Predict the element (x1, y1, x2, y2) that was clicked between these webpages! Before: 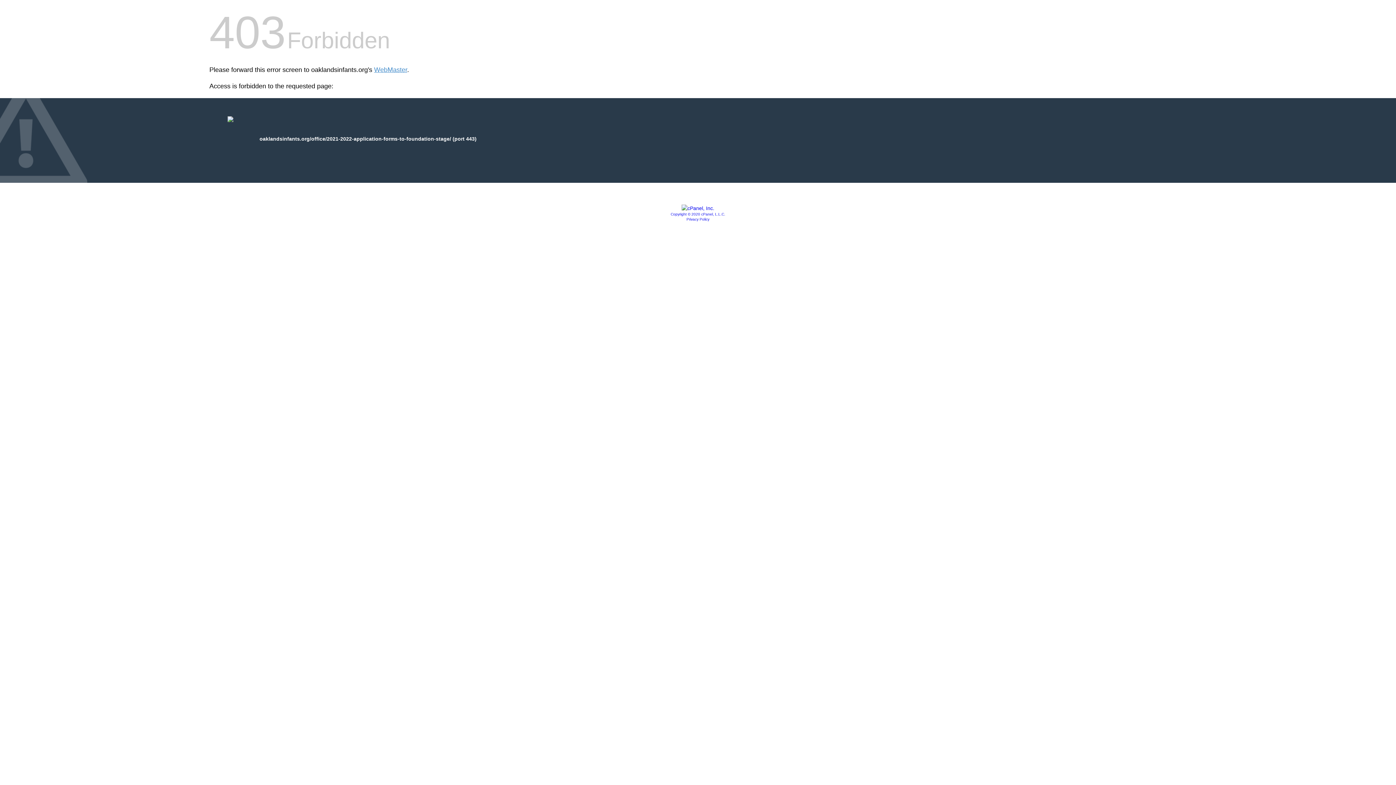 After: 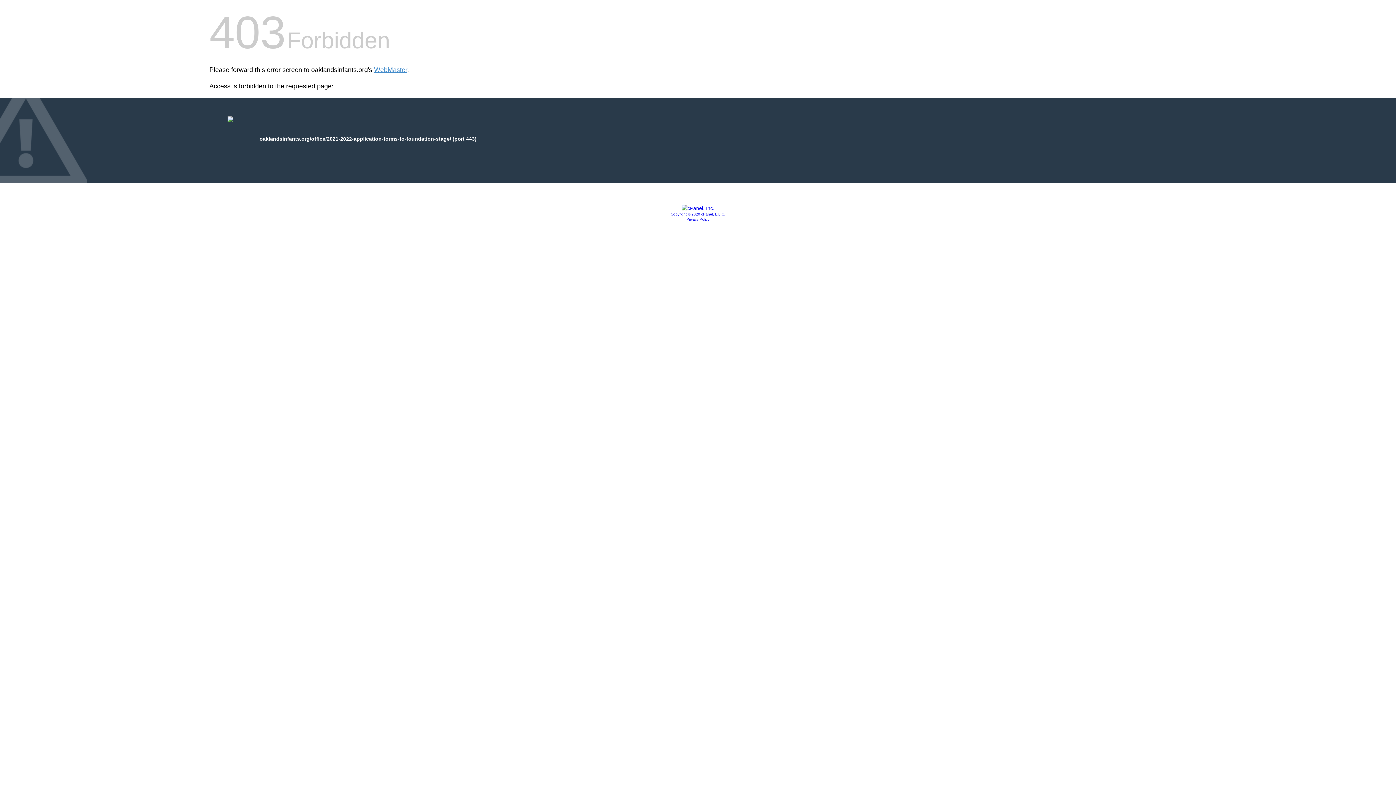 Action: bbox: (681, 205, 714, 211)